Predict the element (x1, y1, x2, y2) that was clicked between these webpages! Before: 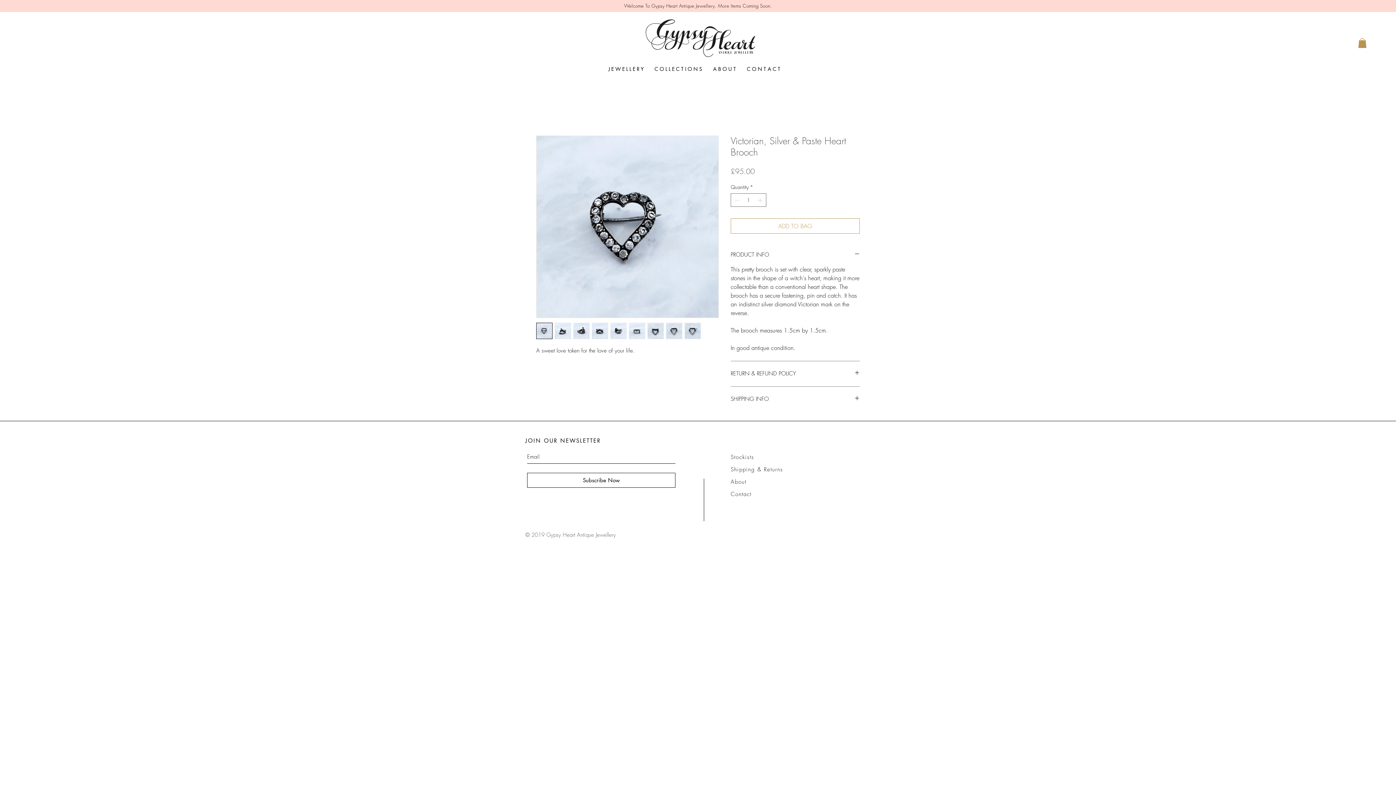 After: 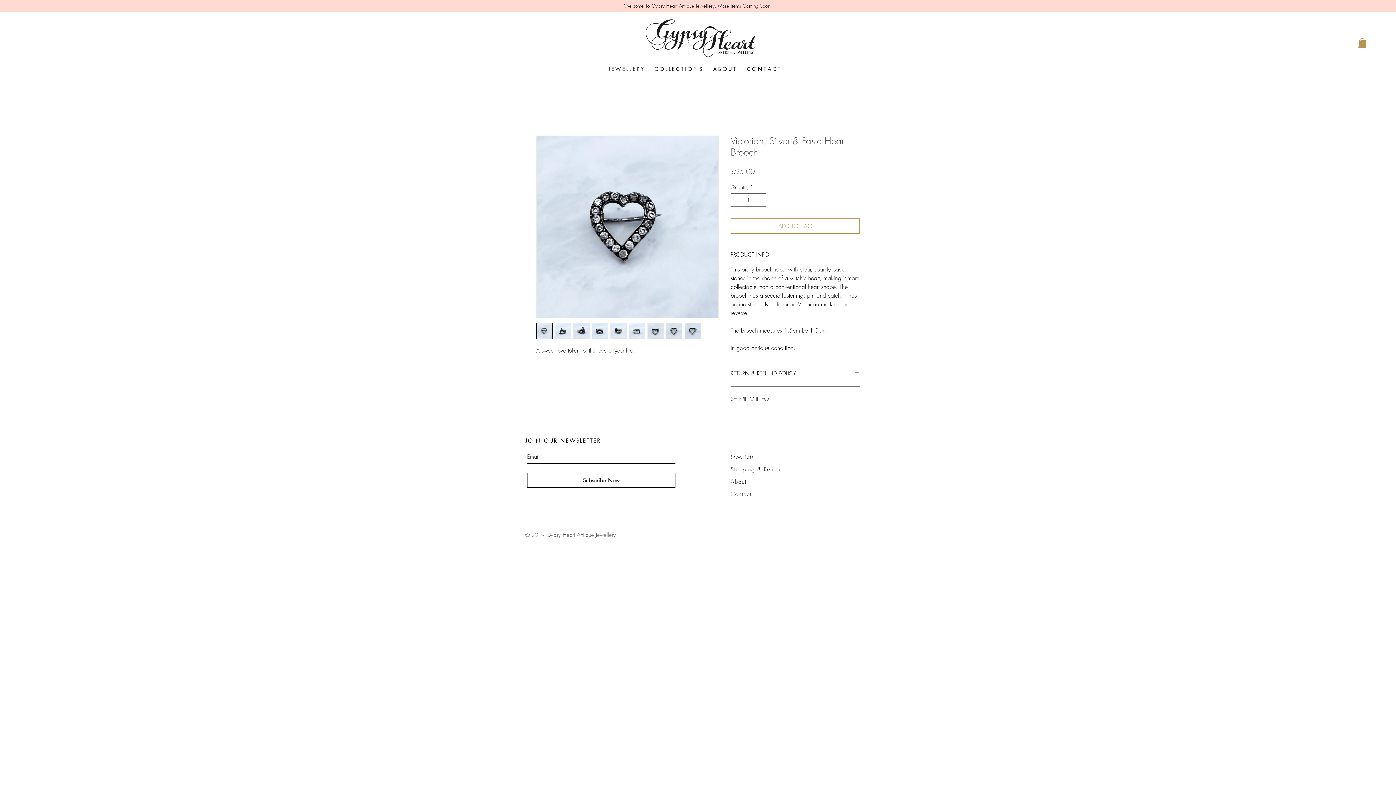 Action: label: SHIPPING INFO bbox: (730, 395, 860, 403)